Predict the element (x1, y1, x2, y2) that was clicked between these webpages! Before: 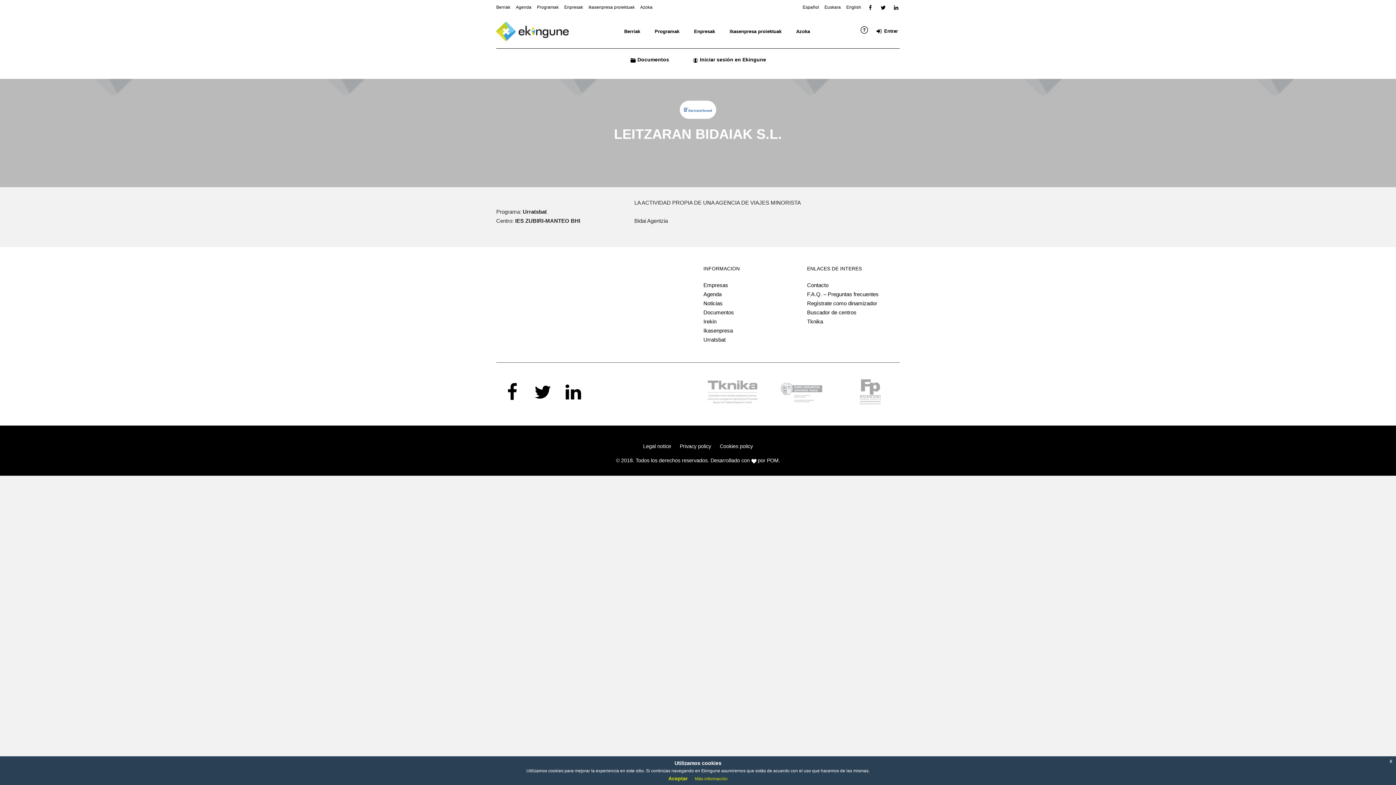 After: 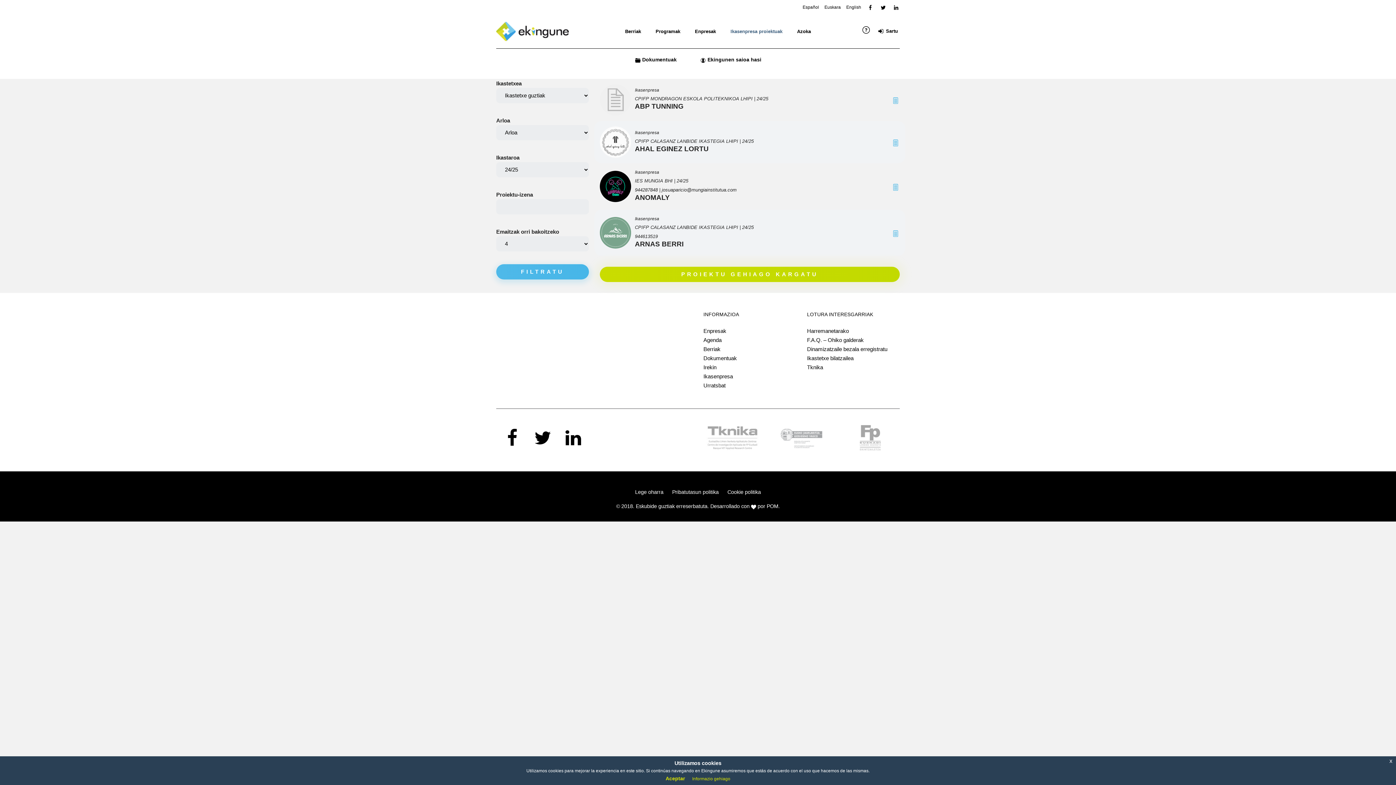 Action: bbox: (588, 3, 634, 10) label: Ikasenpresa proiektuak